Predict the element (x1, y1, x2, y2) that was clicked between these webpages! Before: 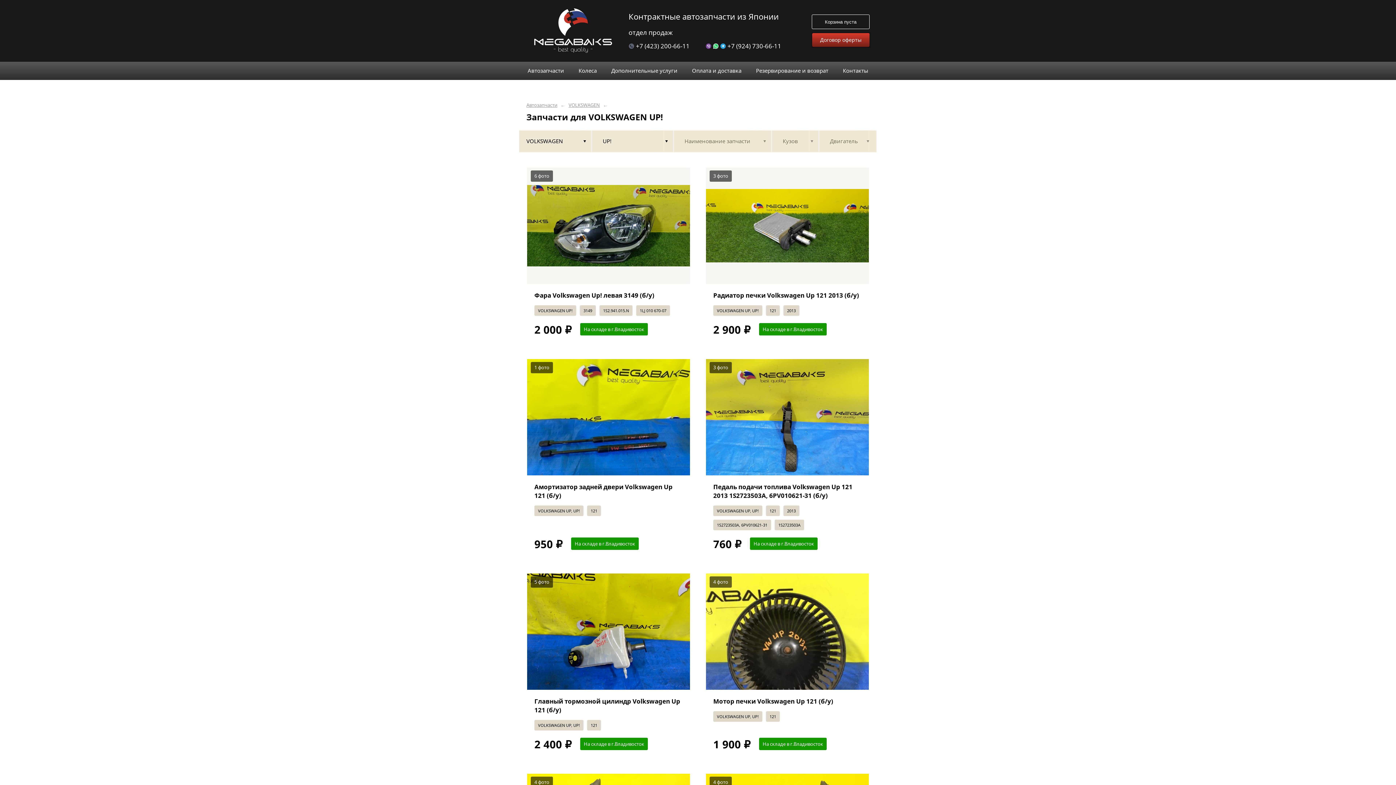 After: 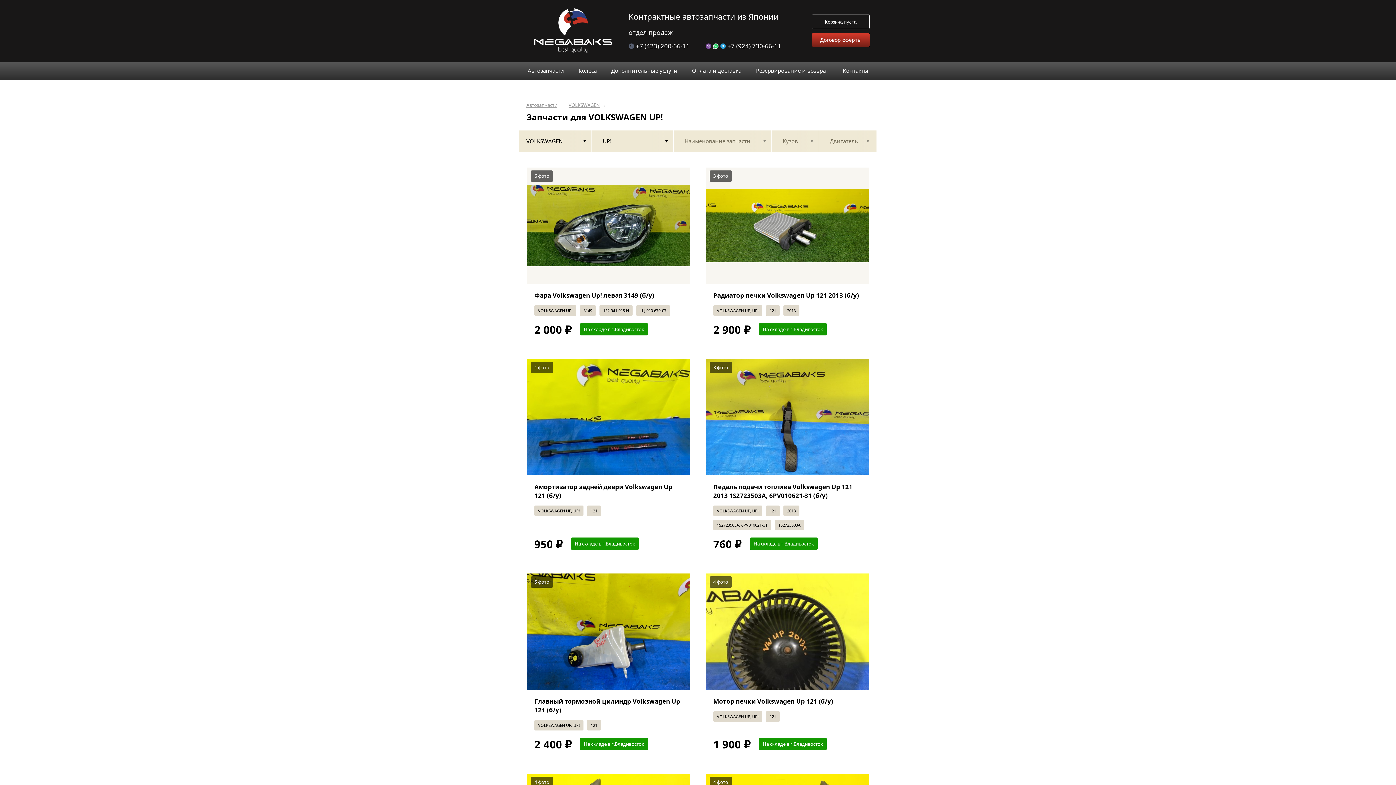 Action: label:  +7 (423) 200-66-11 bbox: (628, 41, 689, 50)